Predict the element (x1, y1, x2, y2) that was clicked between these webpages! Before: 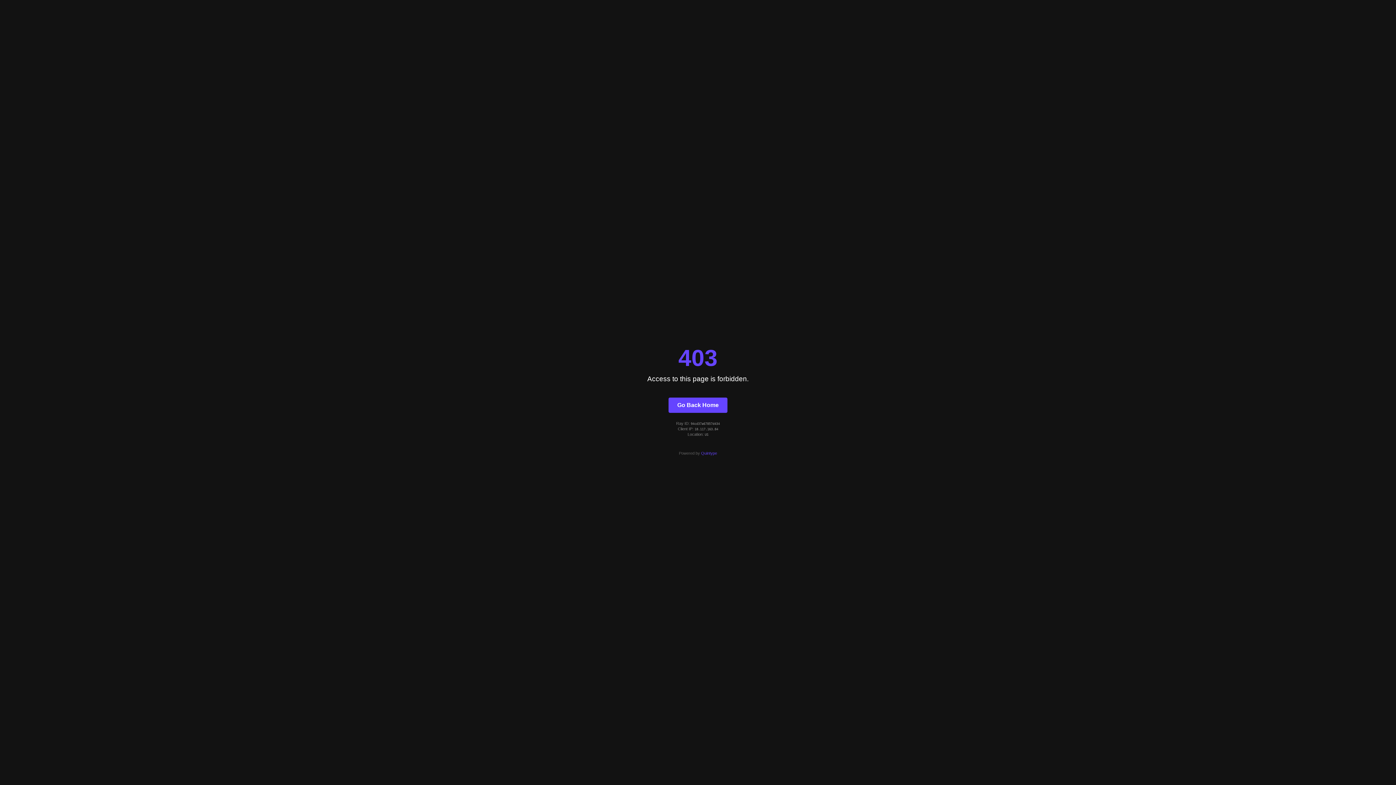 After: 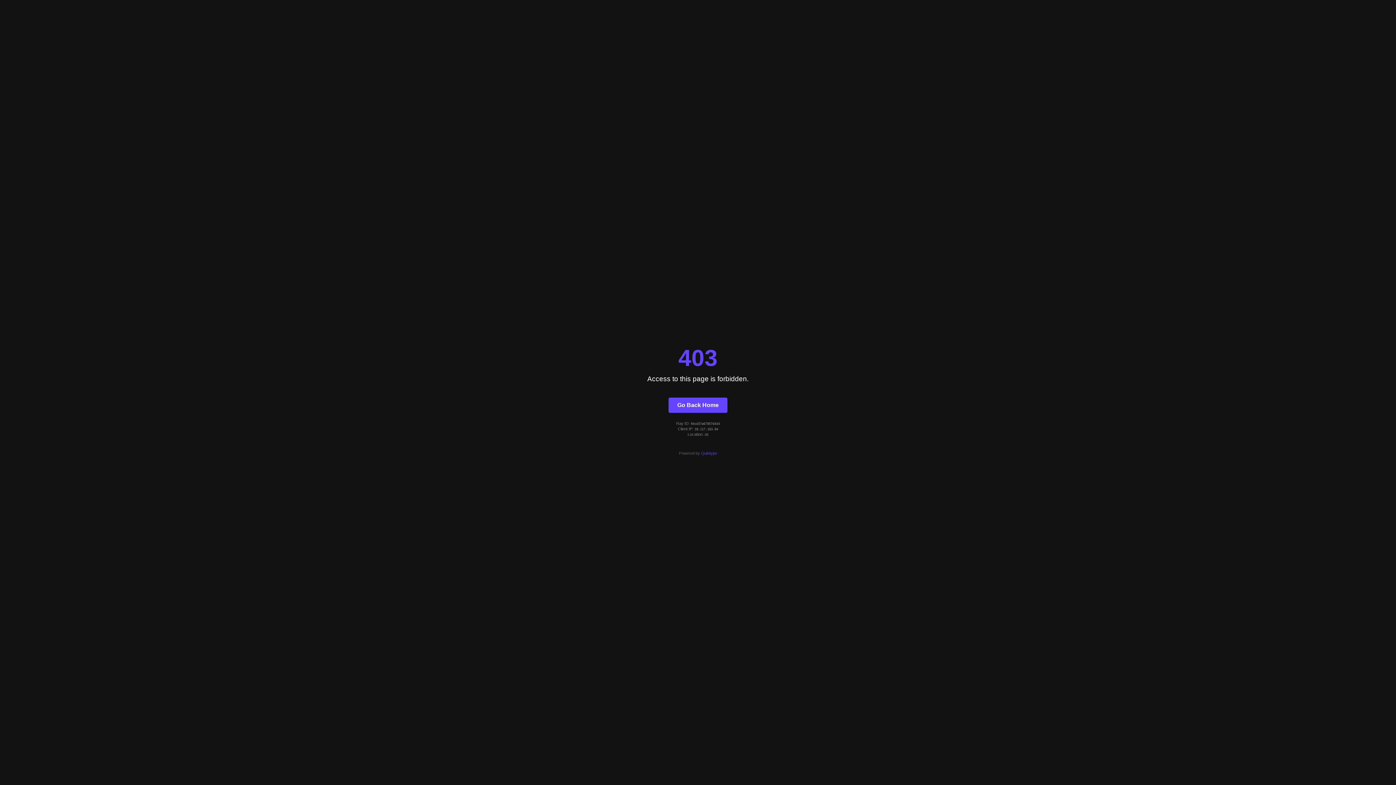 Action: label: Quintype bbox: (701, 451, 717, 455)